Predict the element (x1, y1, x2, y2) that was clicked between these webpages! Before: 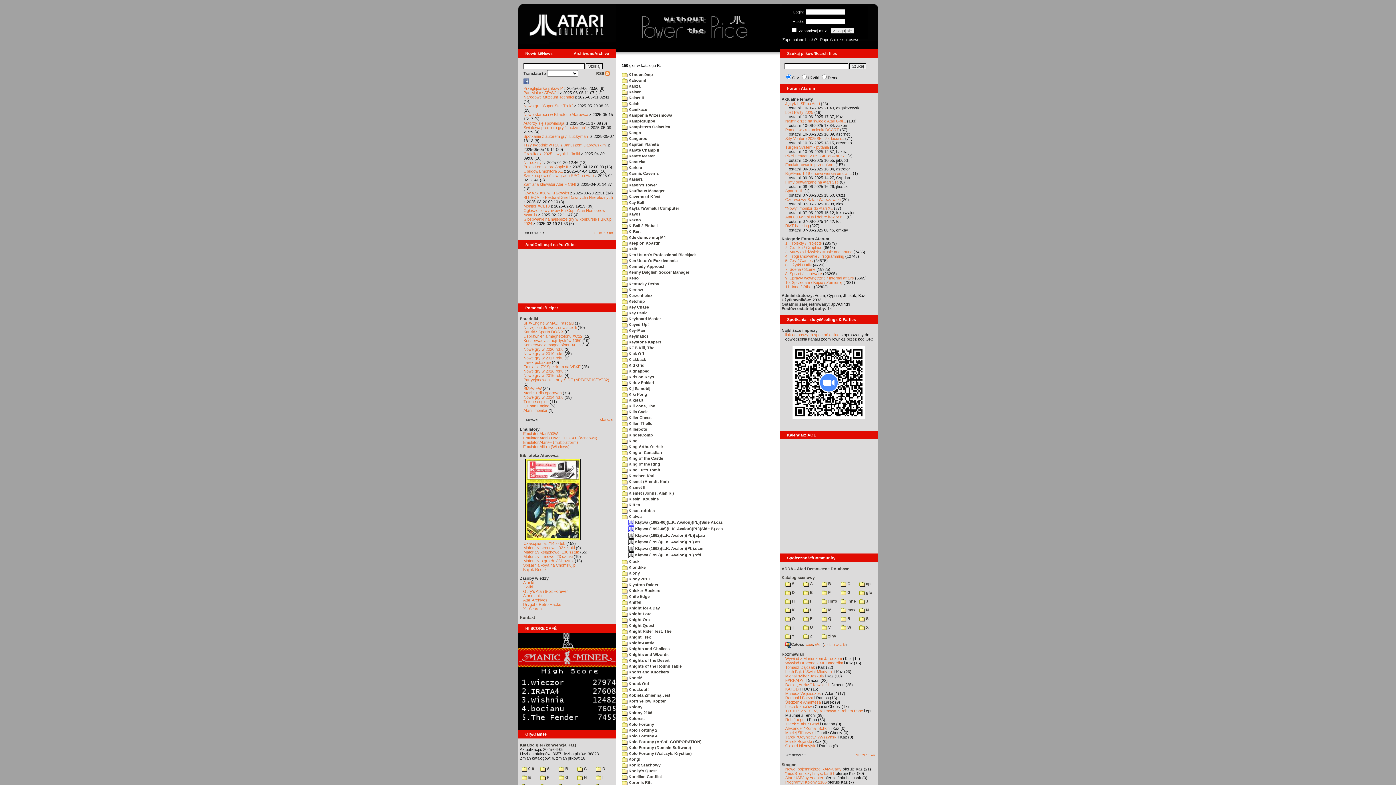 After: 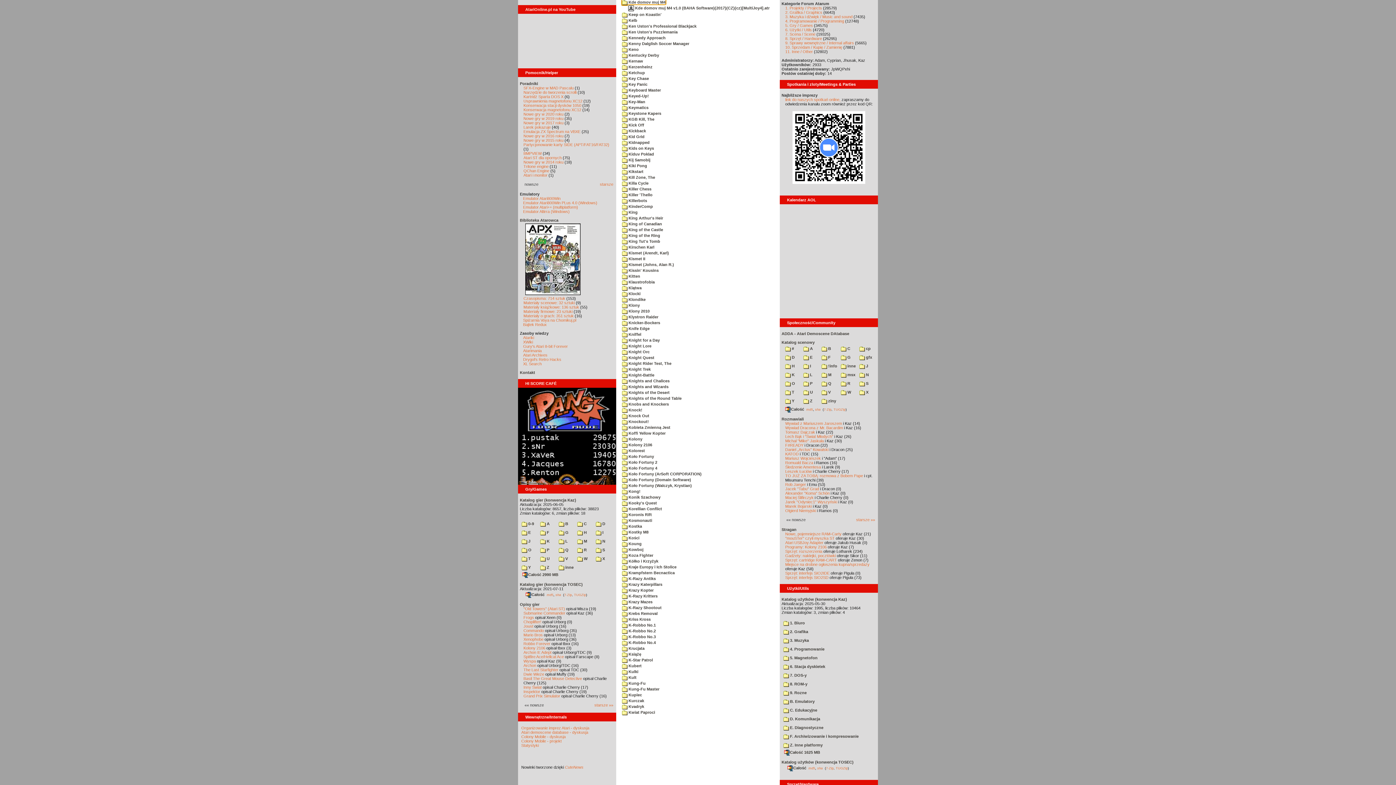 Action: bbox: (622, 235, 665, 239) label:  Kde domov muj M4